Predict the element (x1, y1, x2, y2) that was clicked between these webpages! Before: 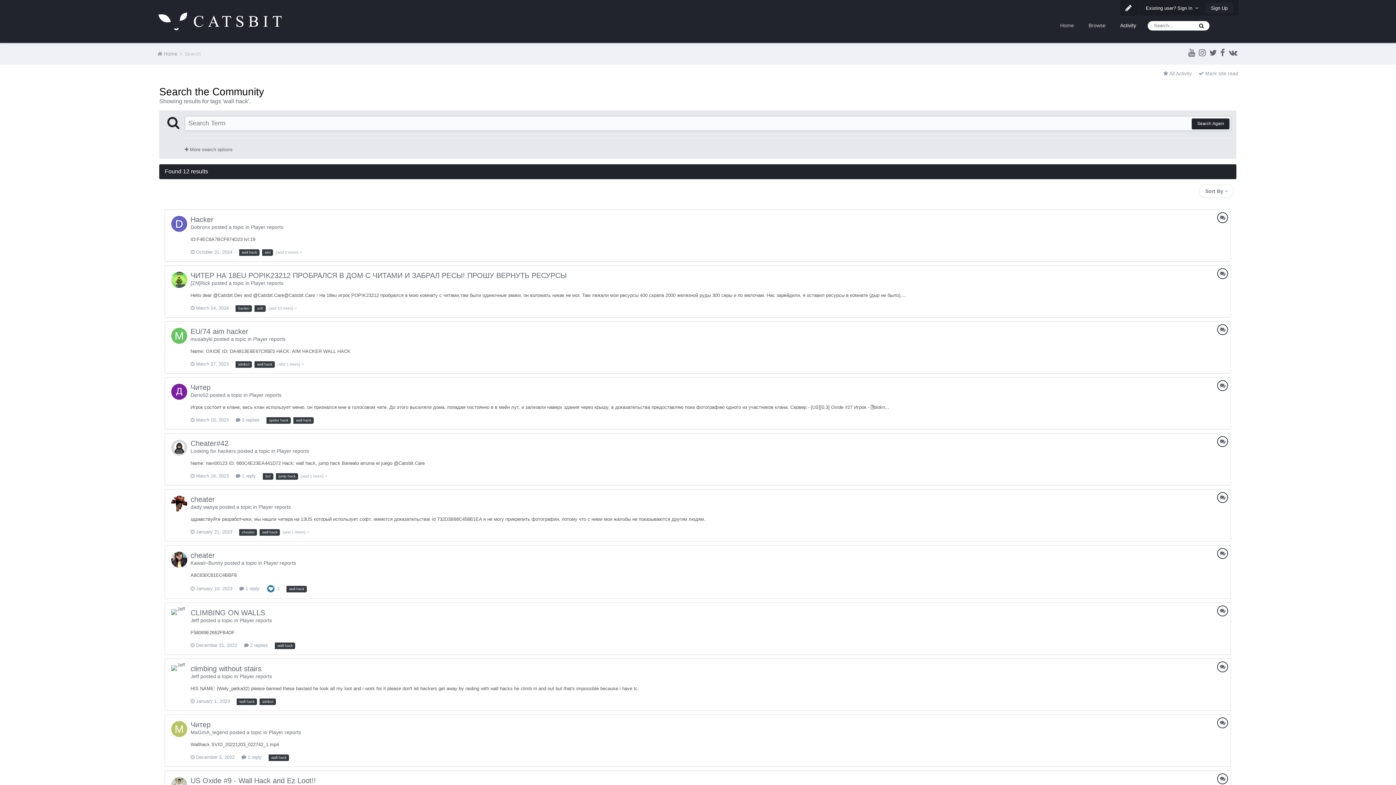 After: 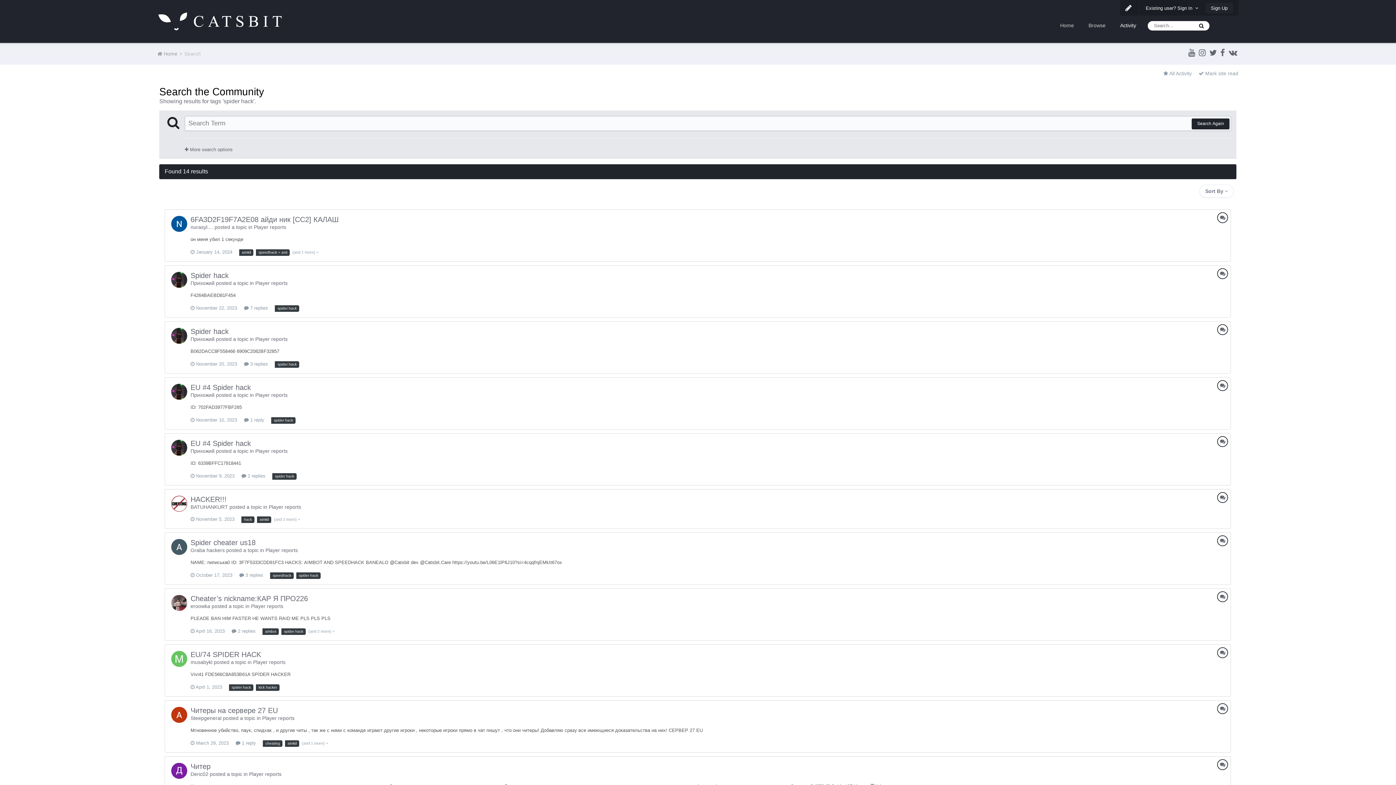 Action: bbox: (266, 417, 290, 423) label: spider hack